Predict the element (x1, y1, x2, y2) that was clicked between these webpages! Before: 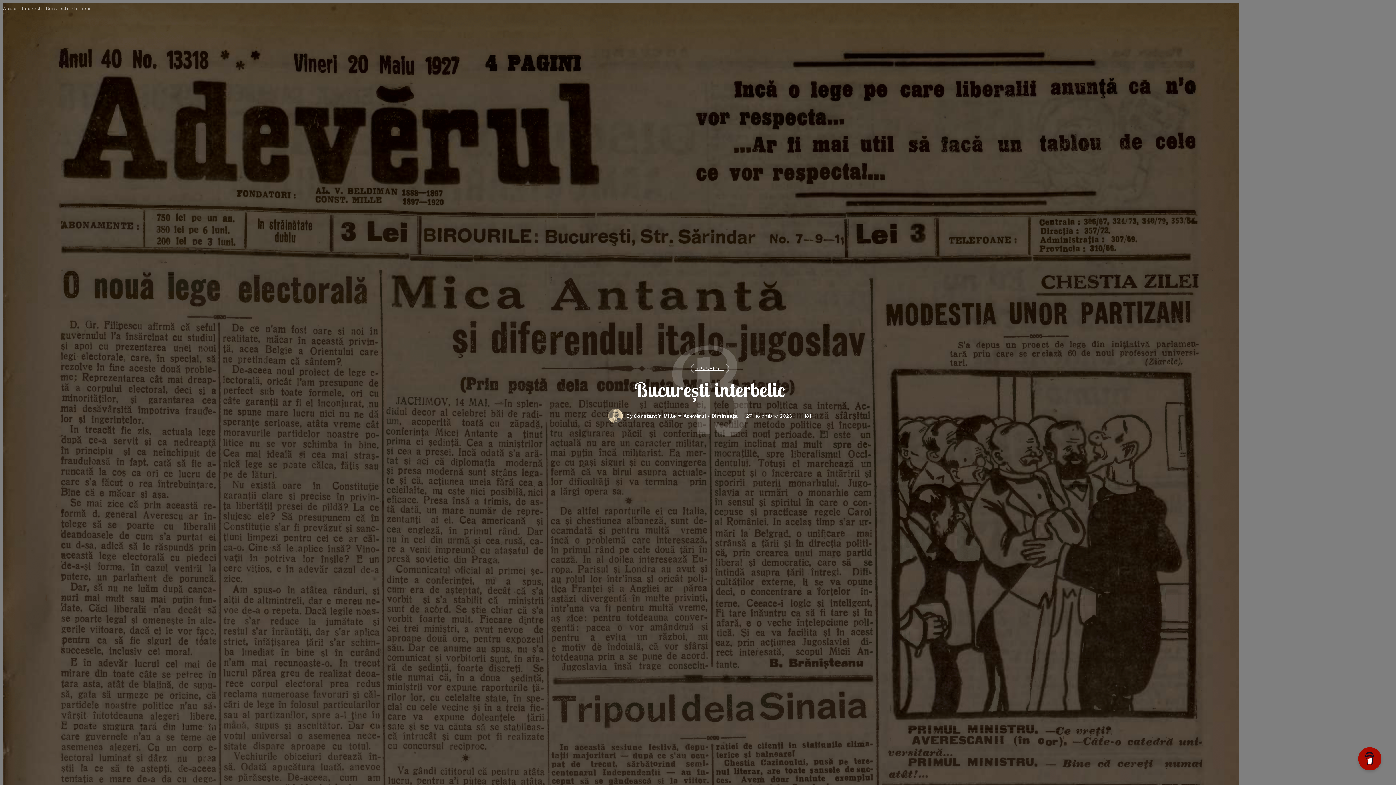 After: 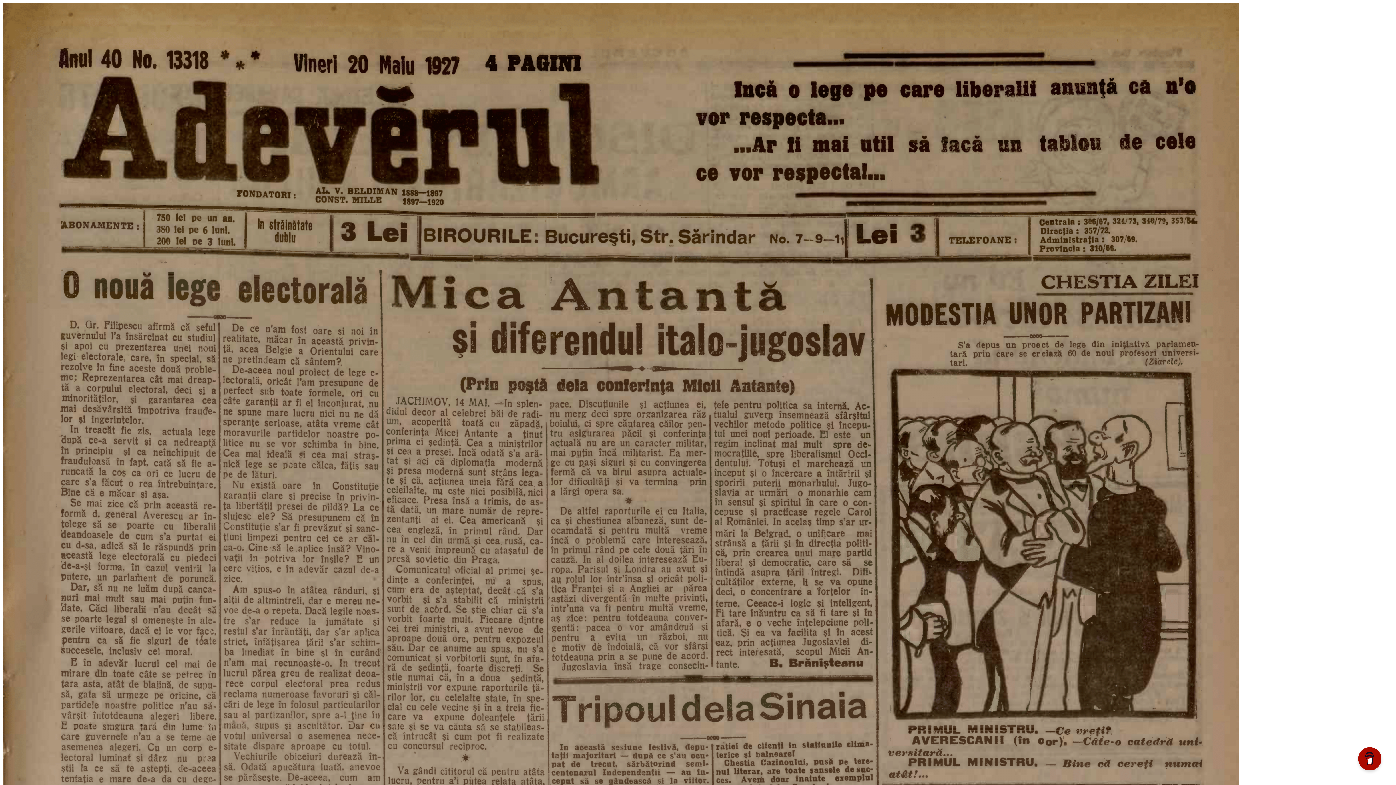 Action: bbox: (691, 363, 728, 372) label: BUCUREȘTI